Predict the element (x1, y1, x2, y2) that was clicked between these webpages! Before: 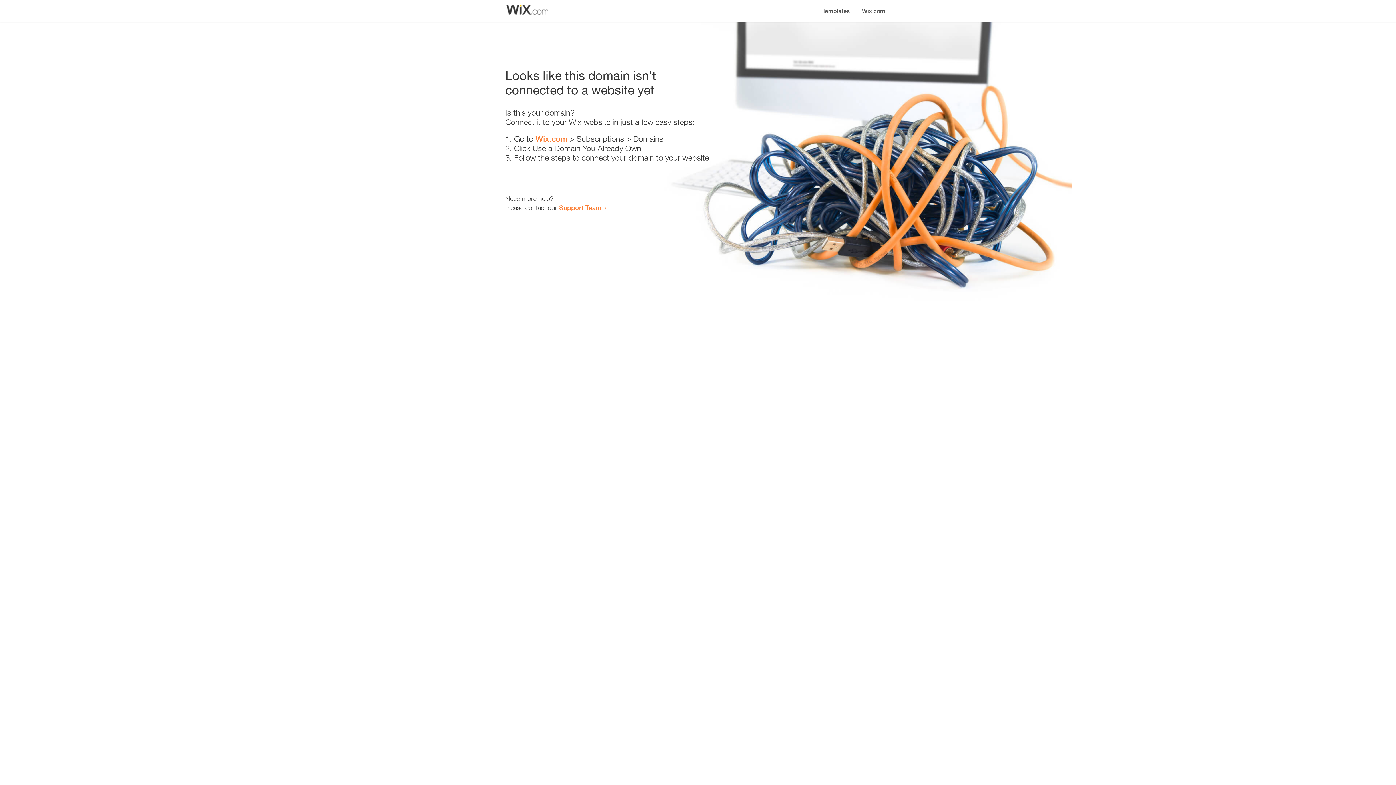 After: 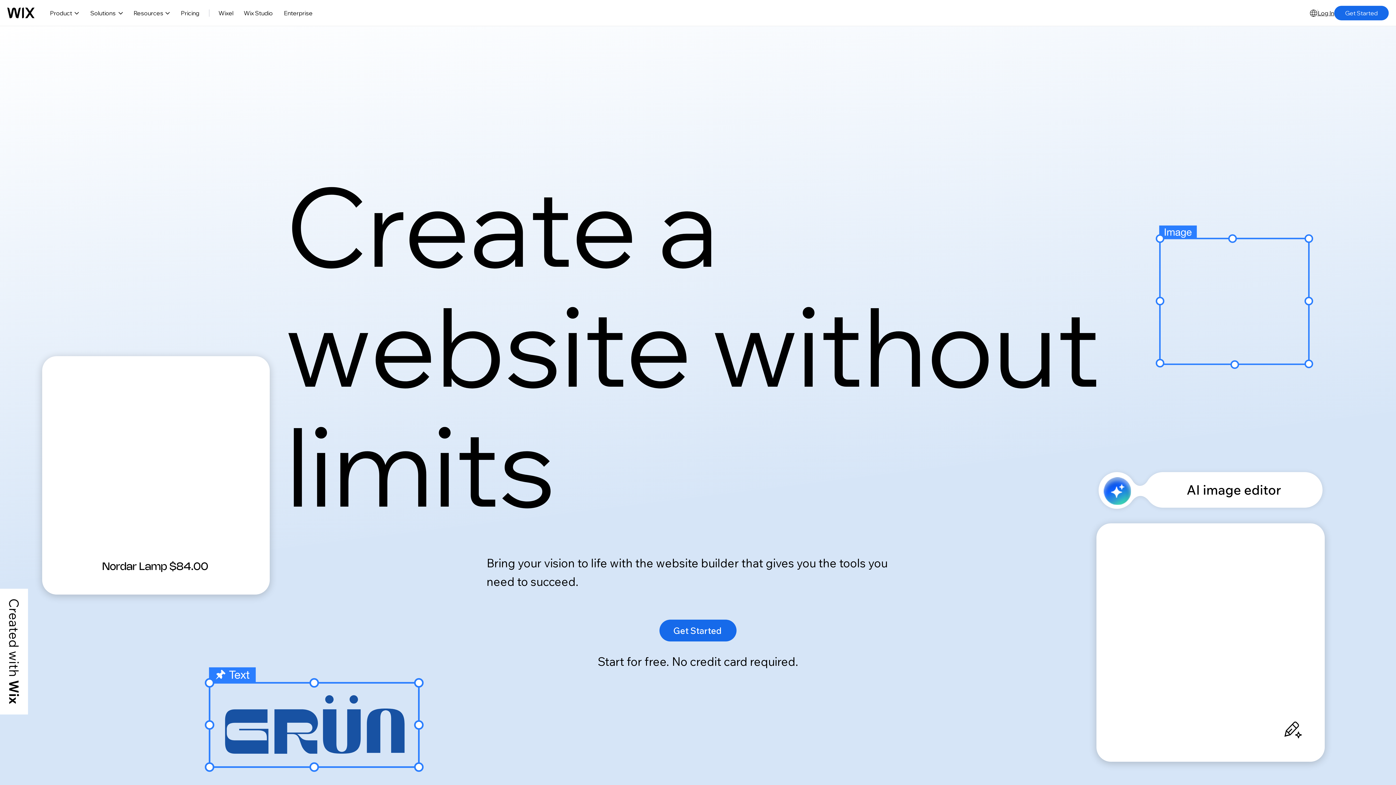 Action: label: Wix.com bbox: (856, 0, 890, 14)